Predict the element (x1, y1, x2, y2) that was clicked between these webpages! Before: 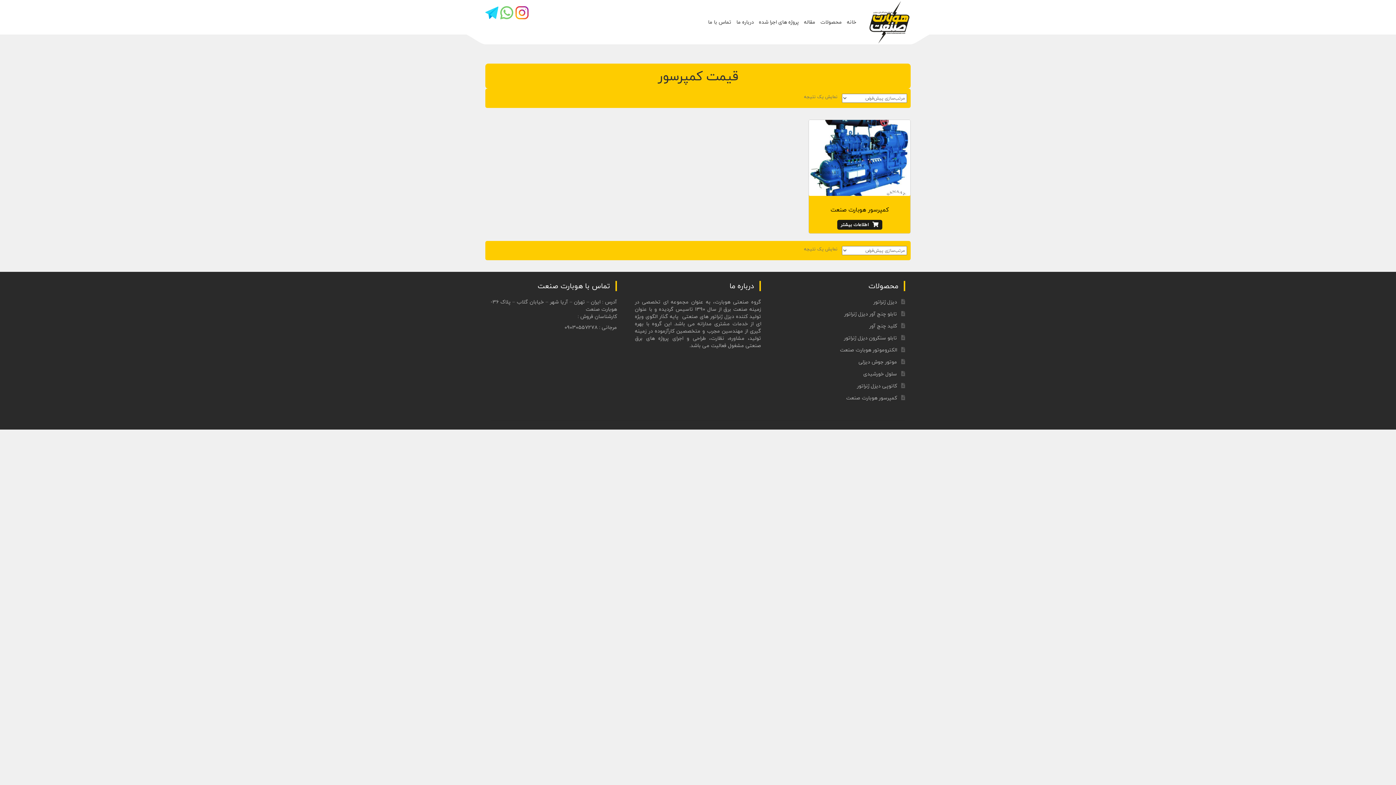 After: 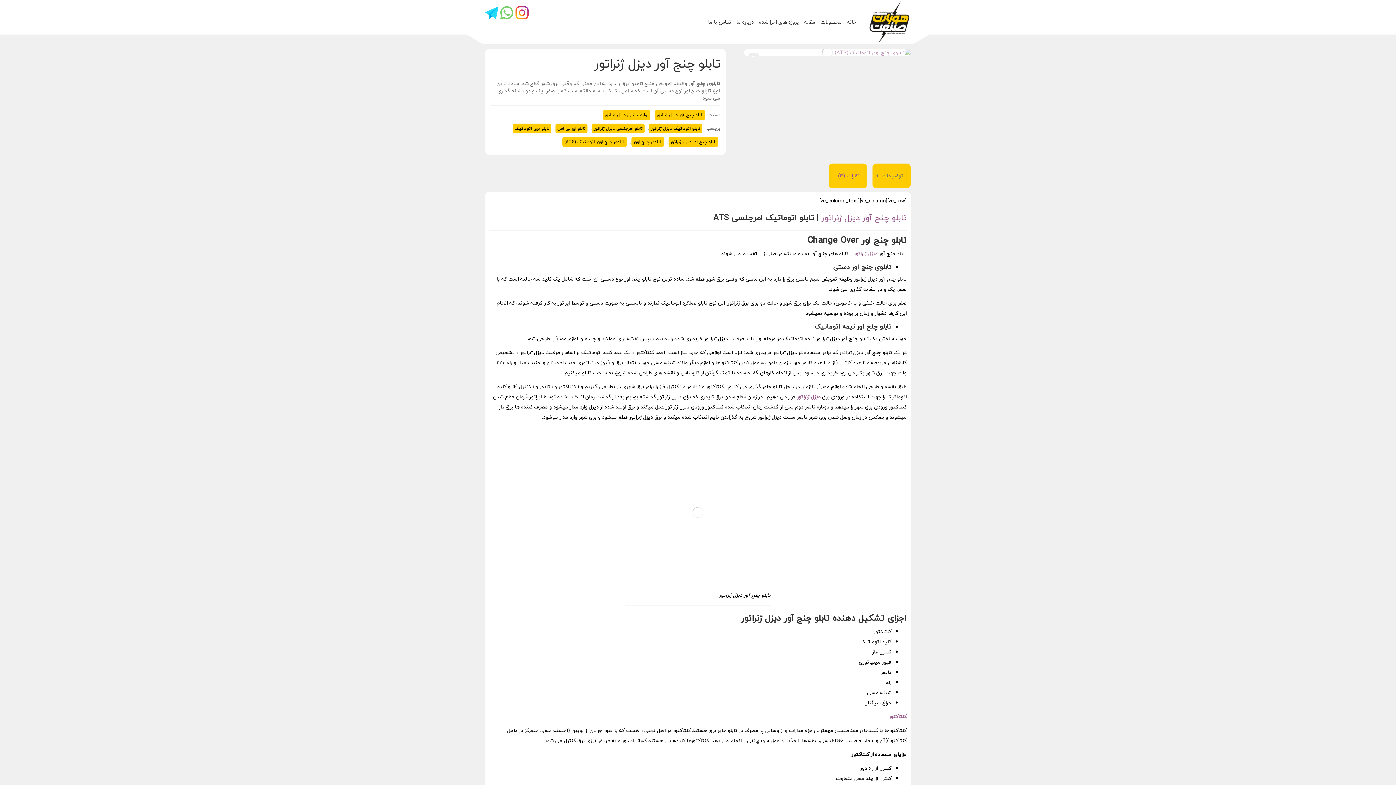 Action: label: تابلو چنج آور دیزل ژنراتور bbox: (844, 309, 897, 318)